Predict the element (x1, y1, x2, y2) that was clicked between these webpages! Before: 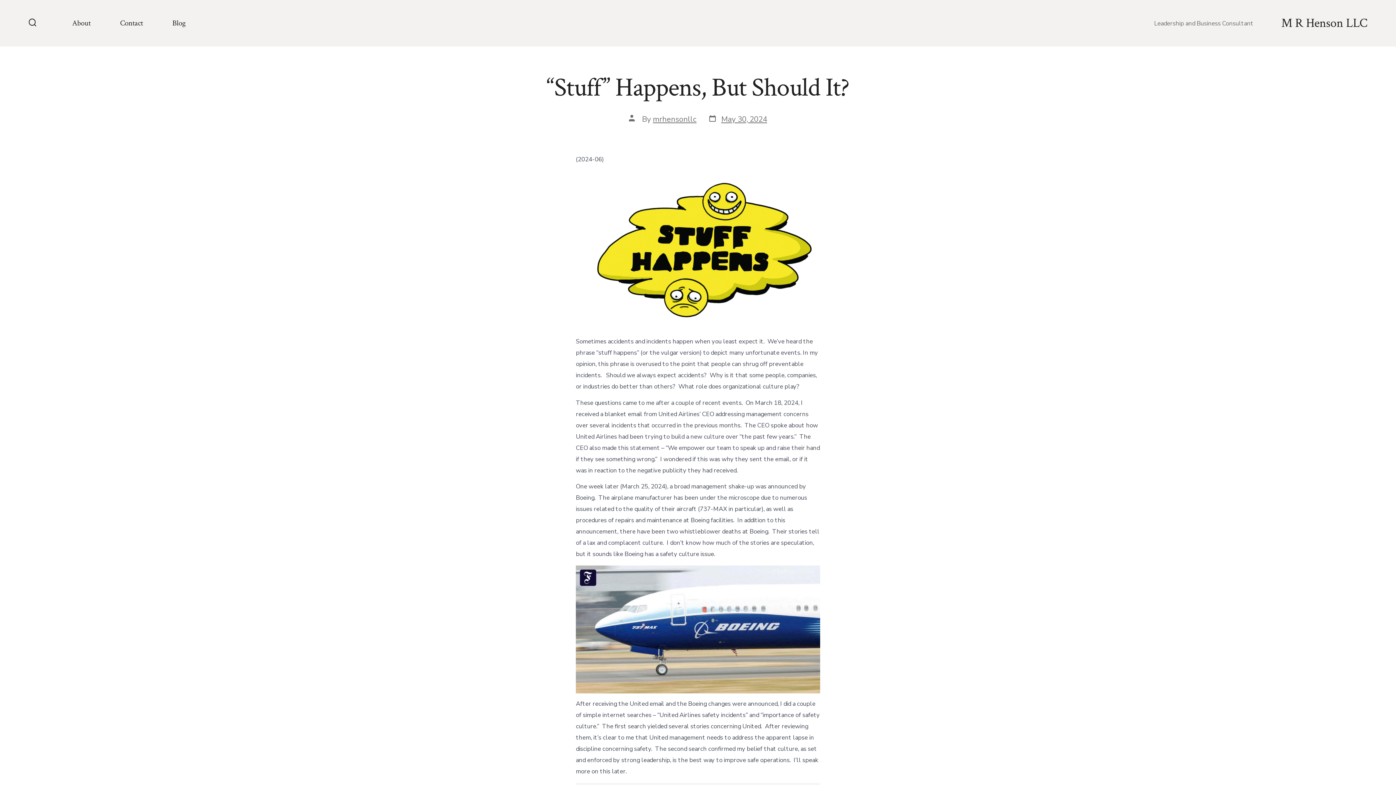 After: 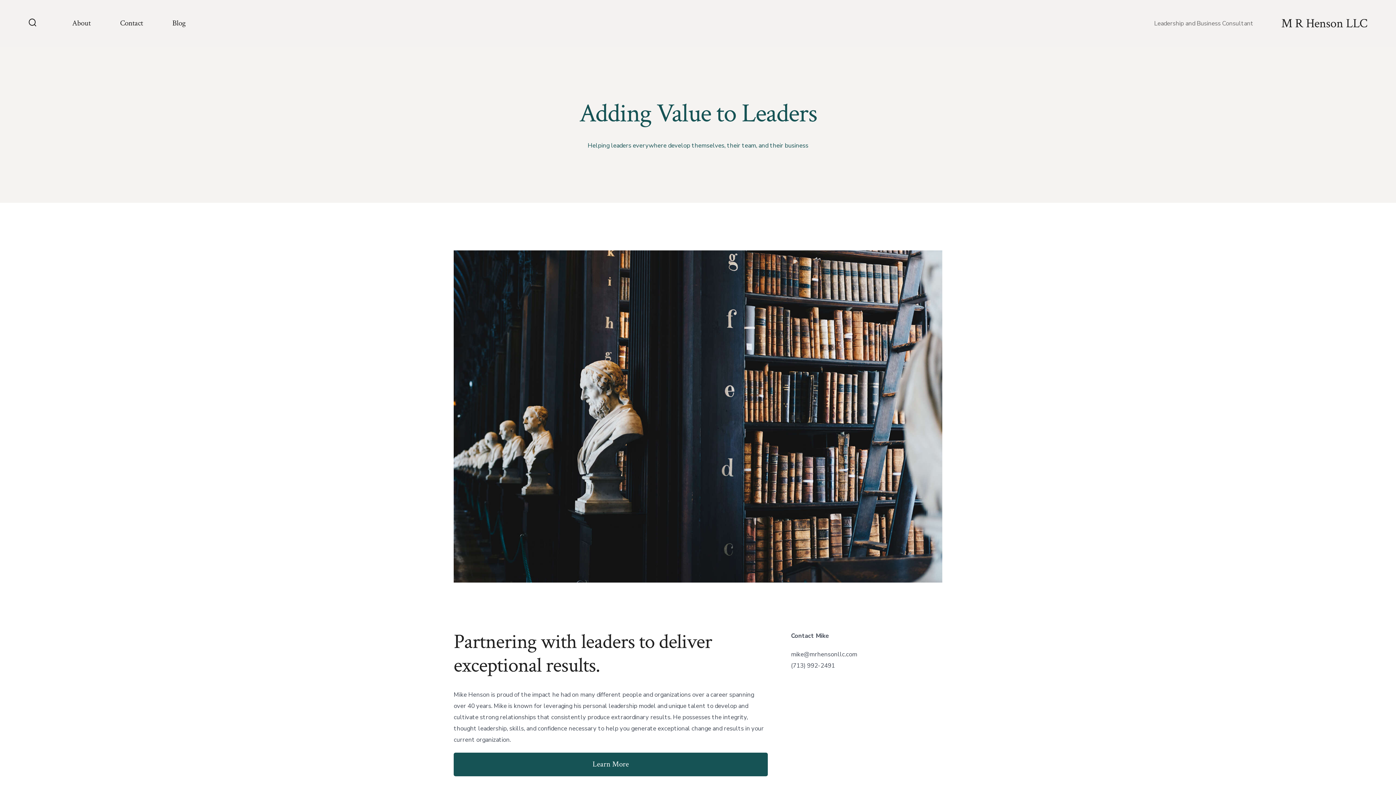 Action: bbox: (1281, 16, 1367, 30) label: M R Henson LLC